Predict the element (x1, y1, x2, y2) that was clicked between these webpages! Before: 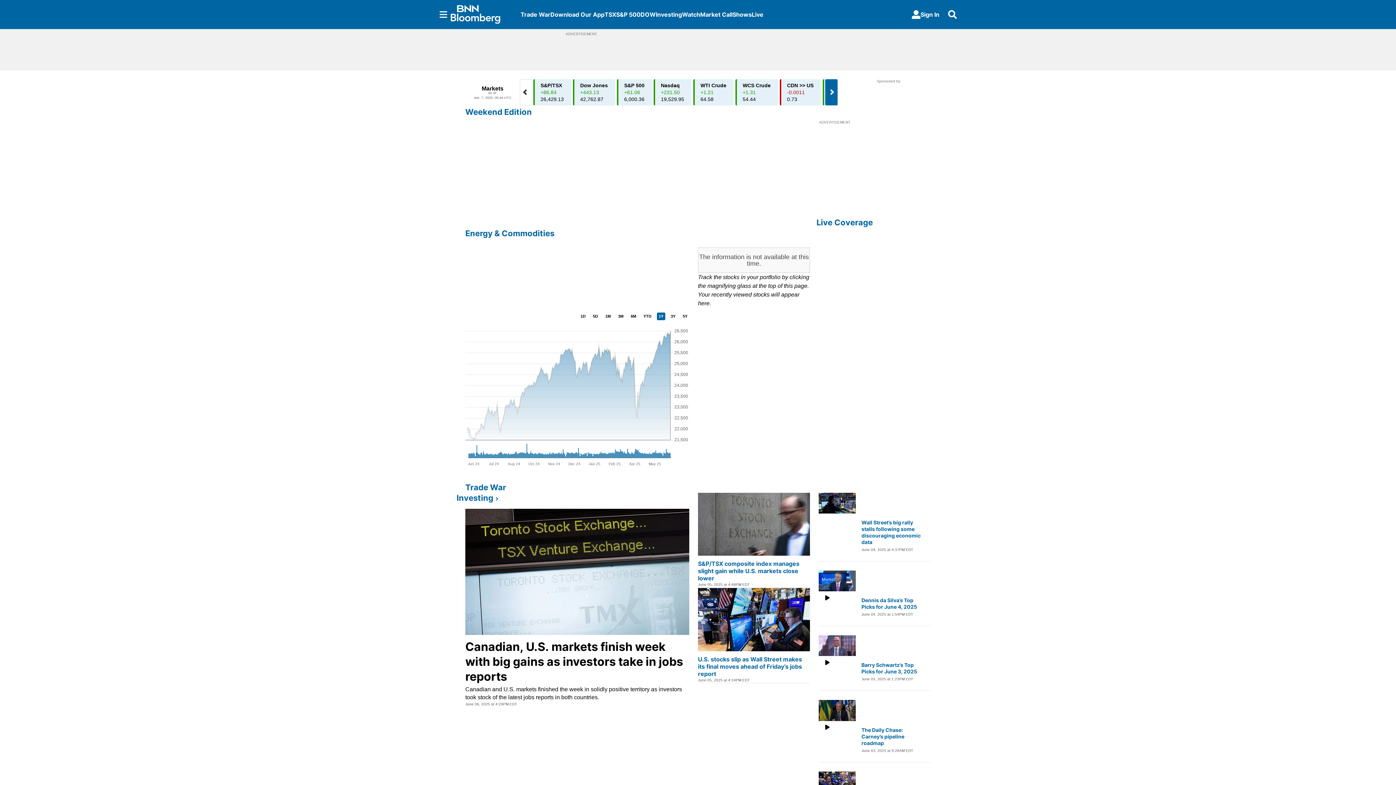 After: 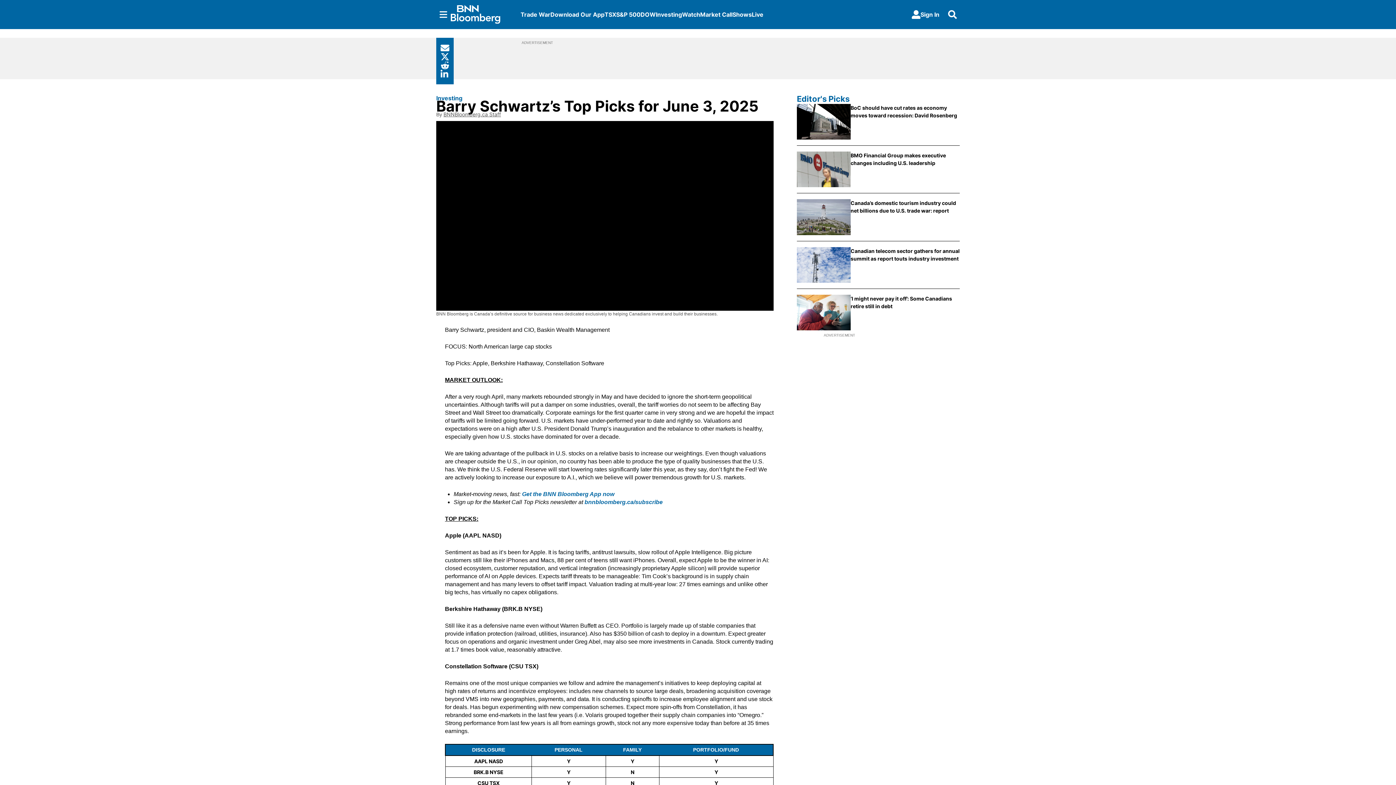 Action: bbox: (861, 662, 917, 675) label: Barry Schwartz’s Top Picks for June 3, 2025